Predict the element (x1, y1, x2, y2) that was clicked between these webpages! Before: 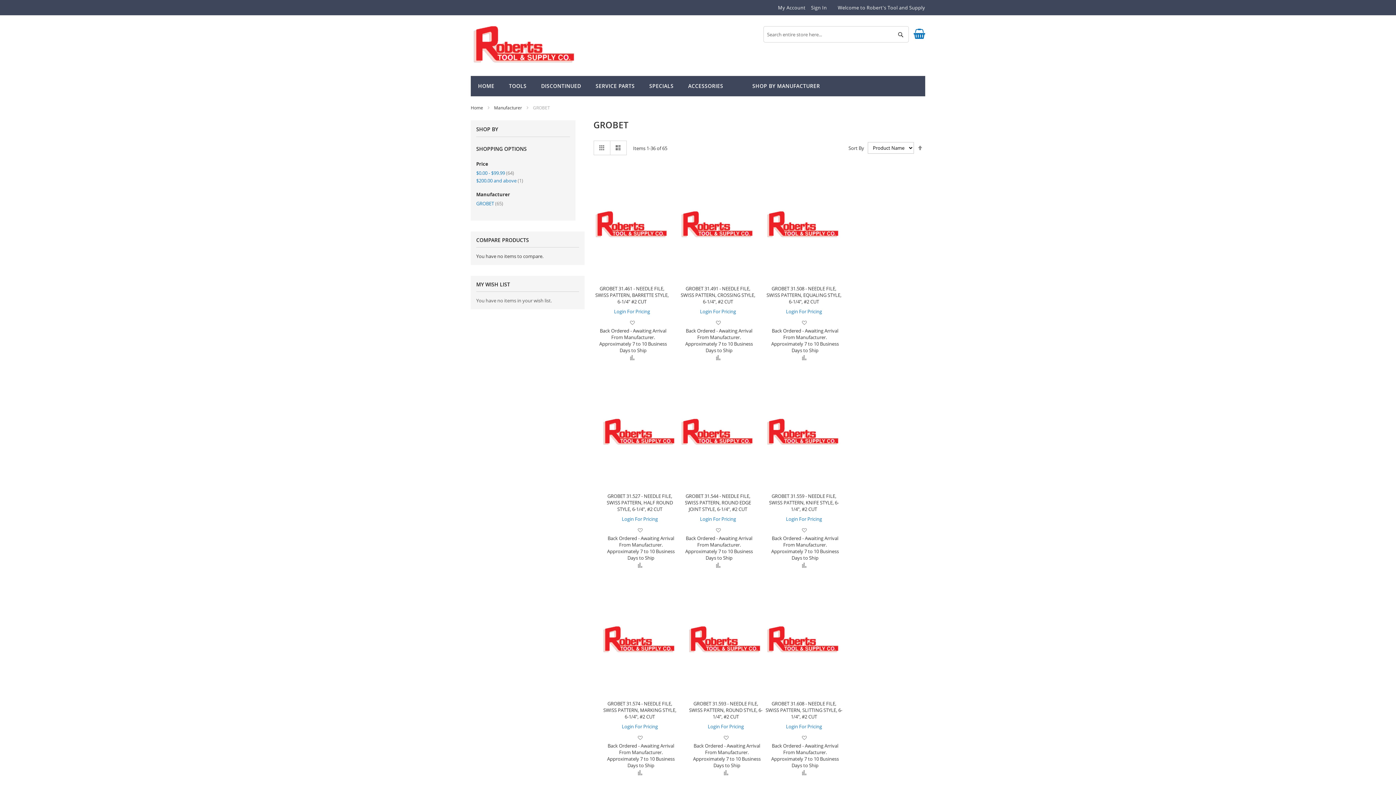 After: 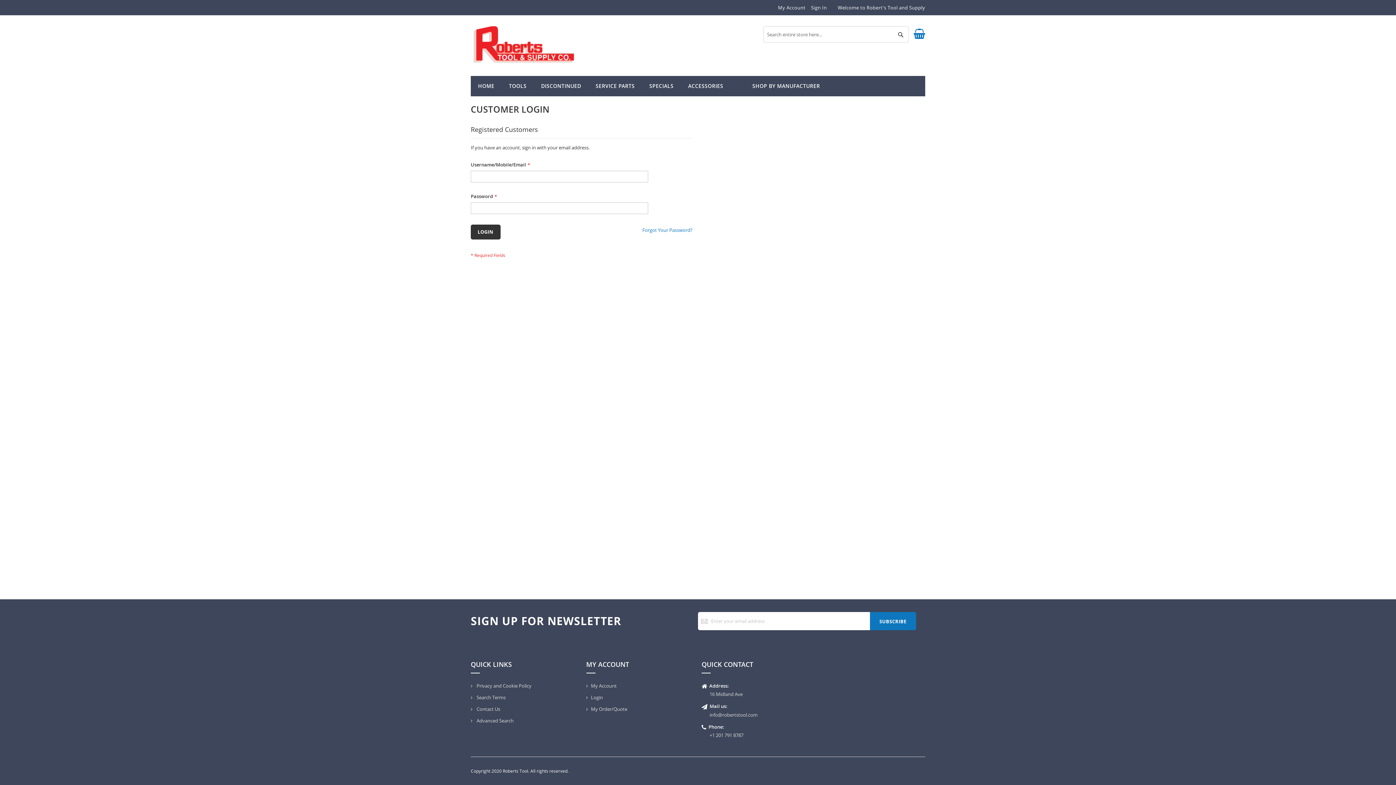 Action: label: Login For Pricing bbox: (786, 308, 822, 315)